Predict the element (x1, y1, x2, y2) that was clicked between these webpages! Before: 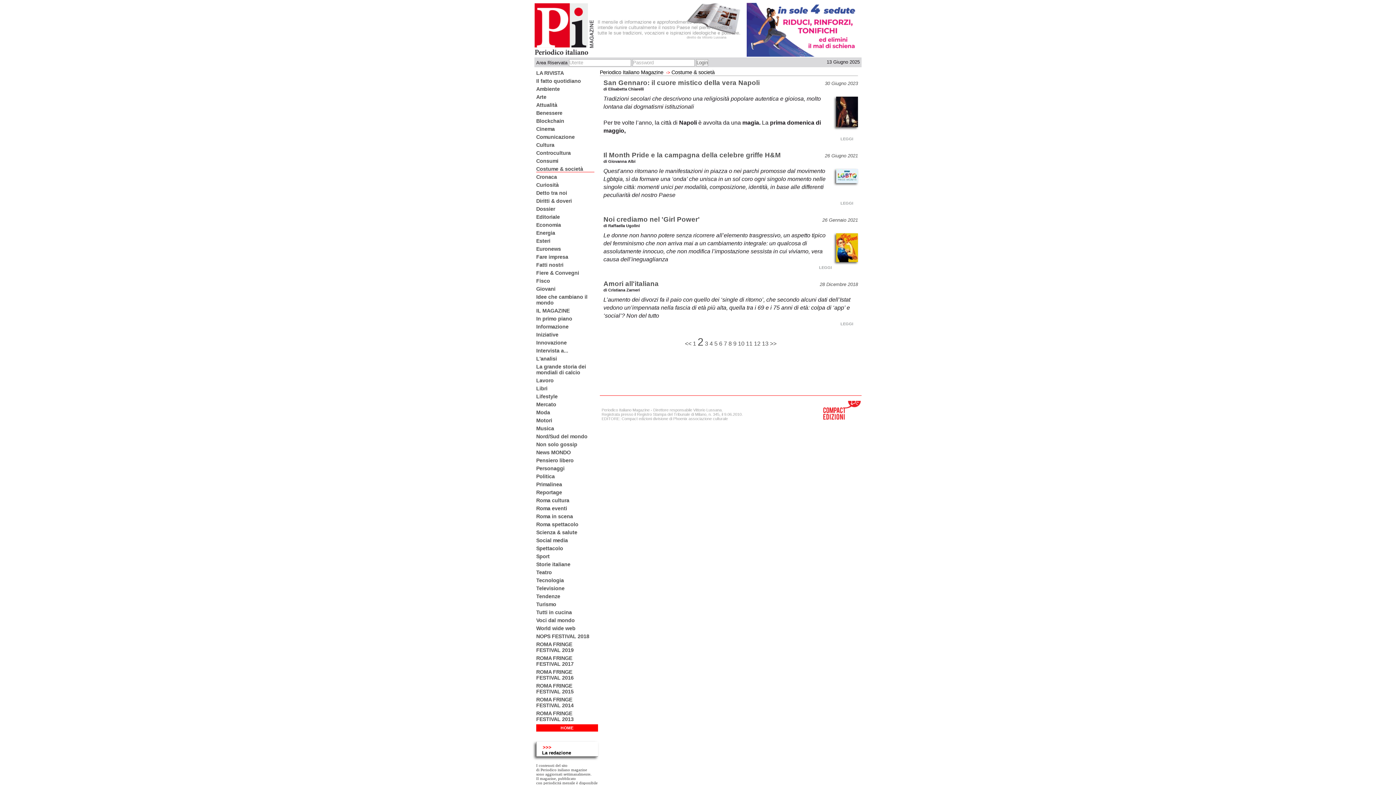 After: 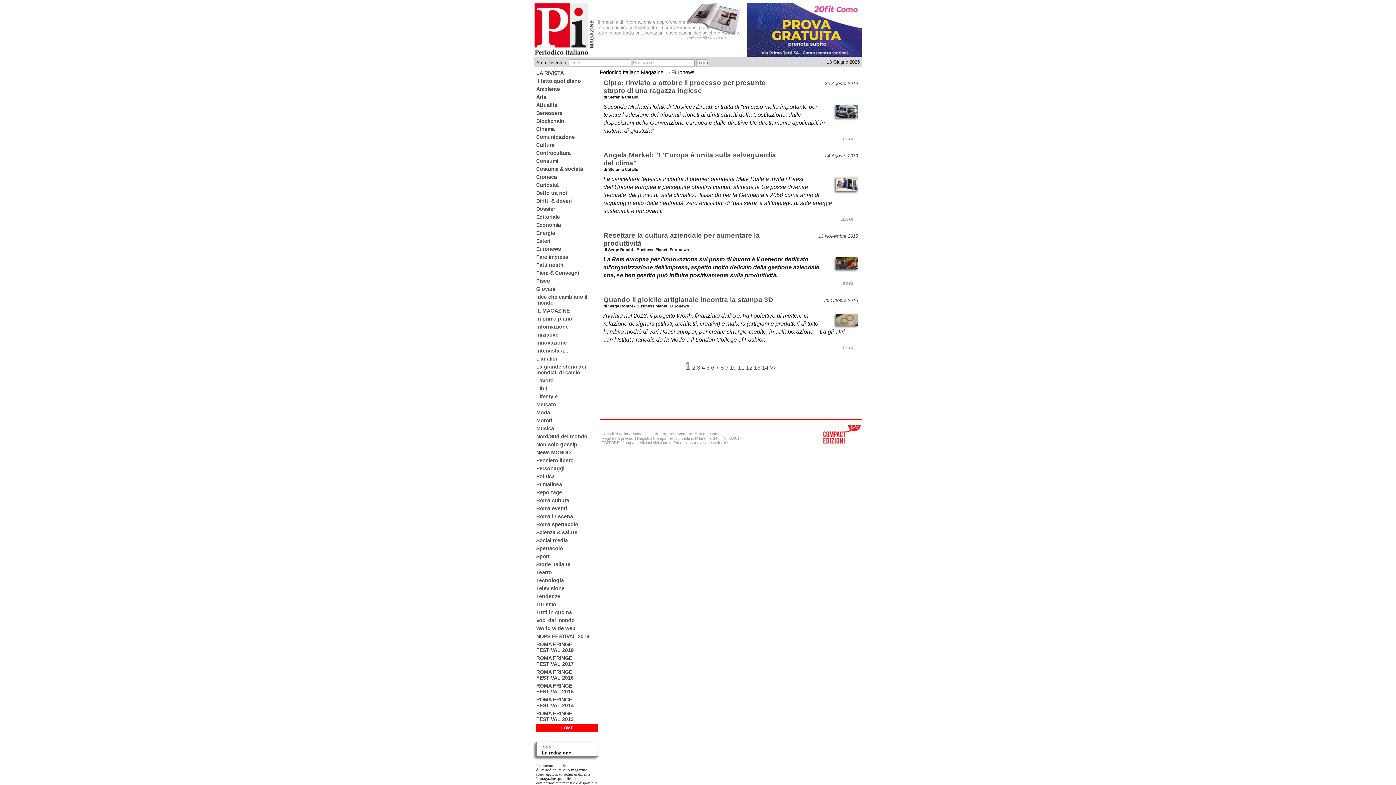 Action: label: Euronews bbox: (536, 246, 561, 252)